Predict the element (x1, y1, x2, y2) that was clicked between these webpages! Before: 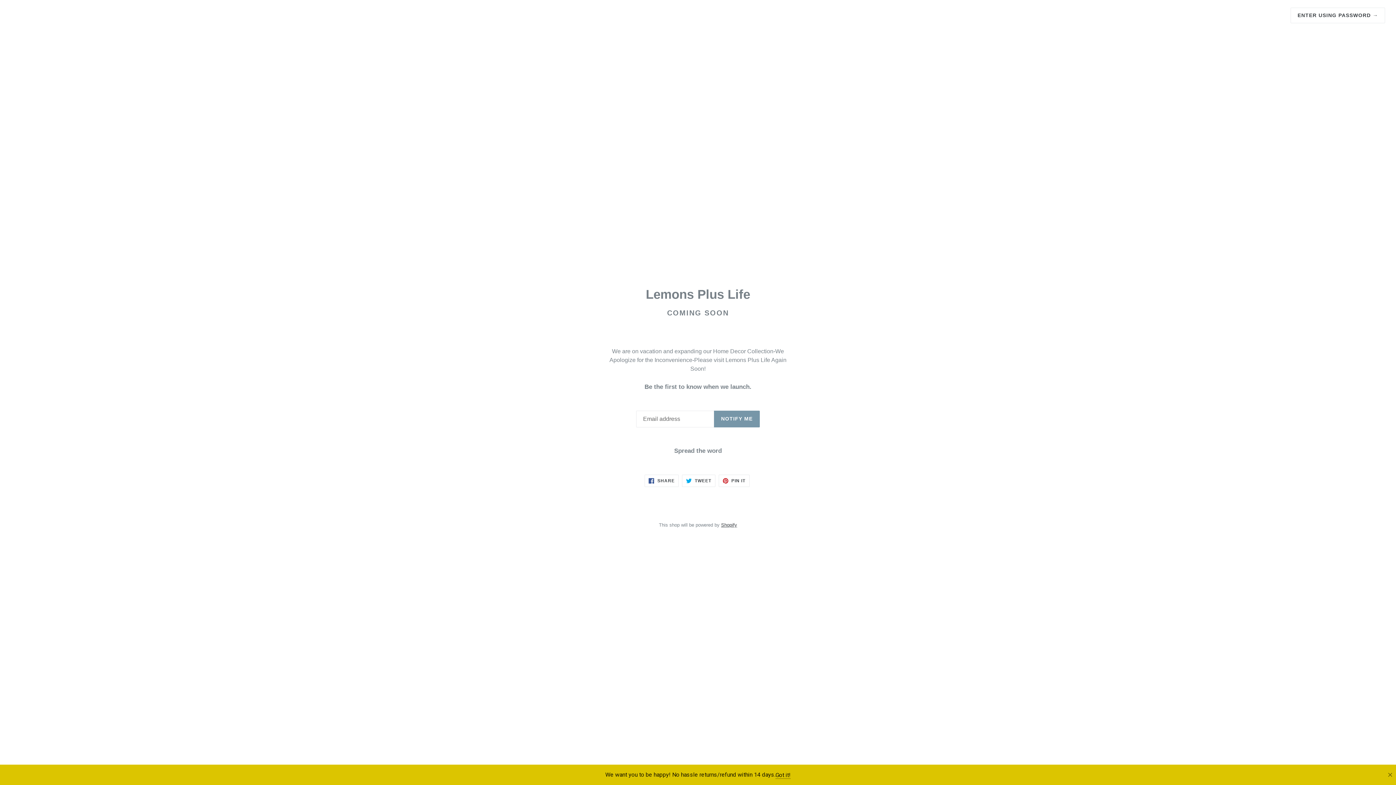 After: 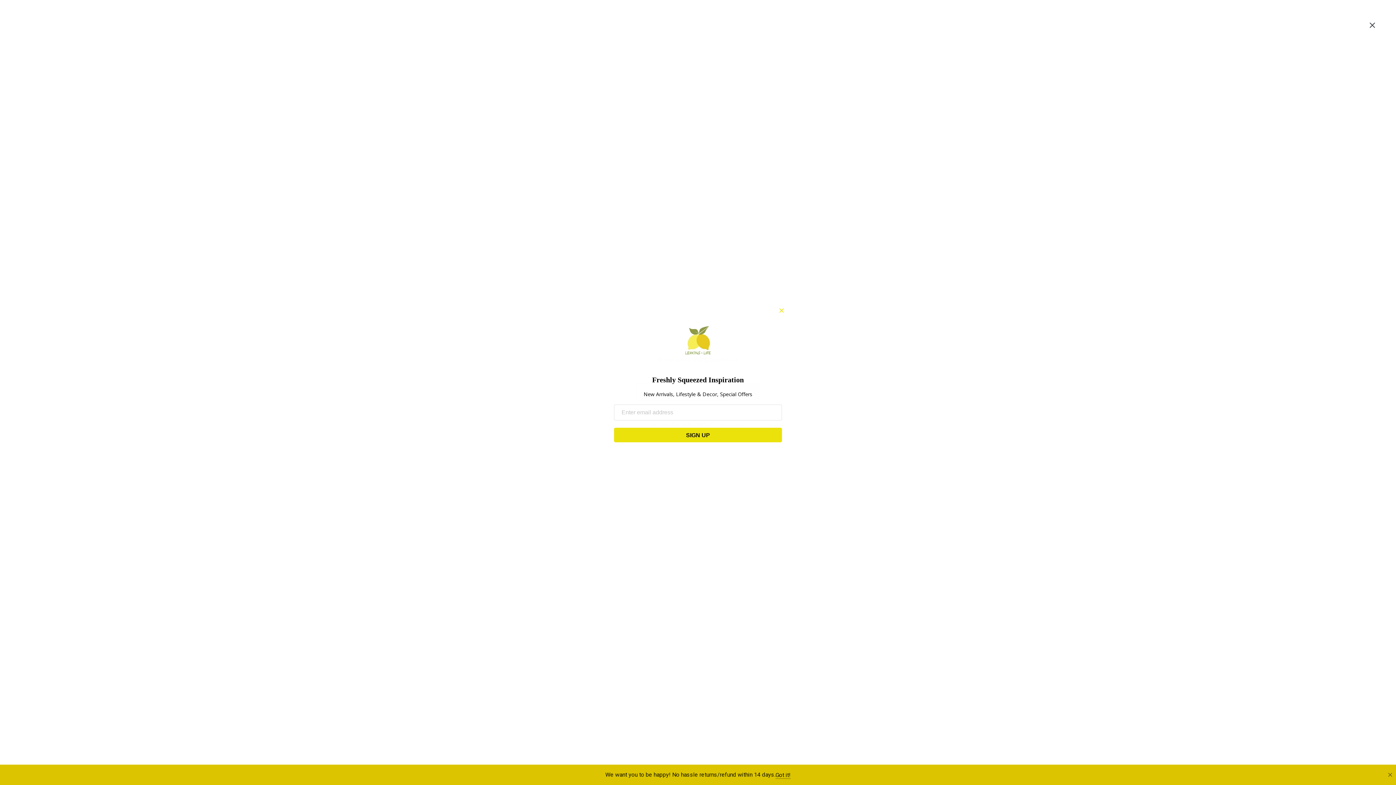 Action: label: ENTER USING PASSWORD → bbox: (1291, 7, 1385, 23)